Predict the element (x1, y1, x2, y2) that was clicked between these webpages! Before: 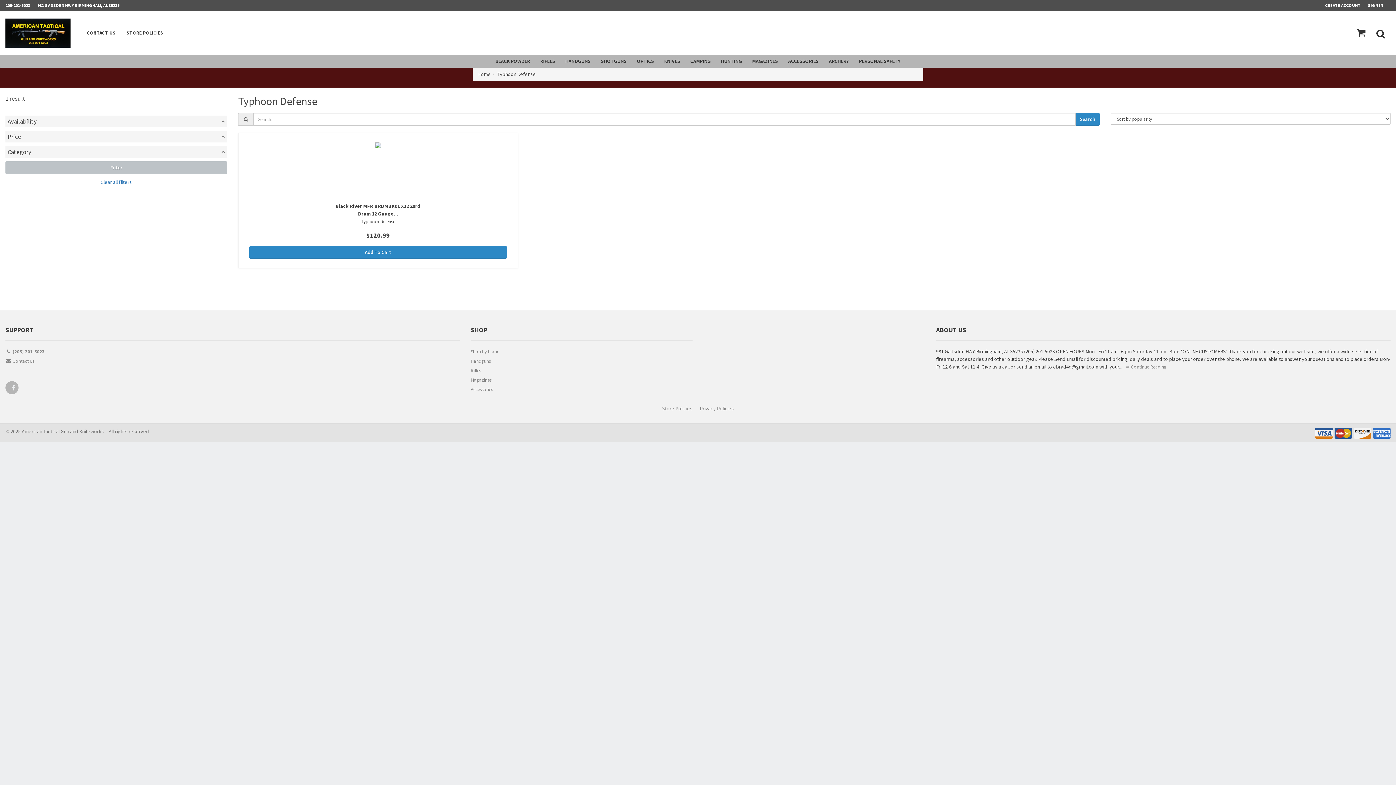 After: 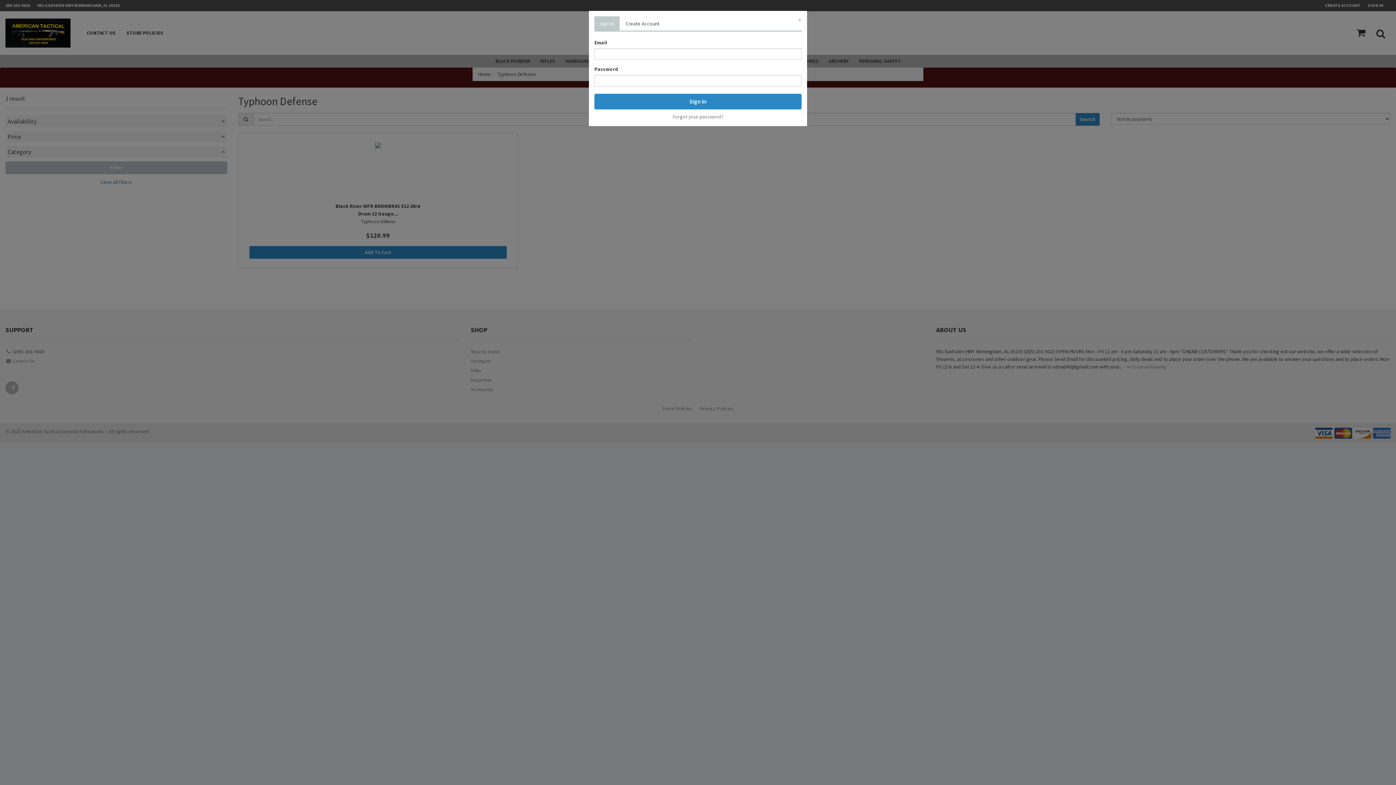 Action: label: SIGN IN bbox: (1368, 0, 1390, 10)